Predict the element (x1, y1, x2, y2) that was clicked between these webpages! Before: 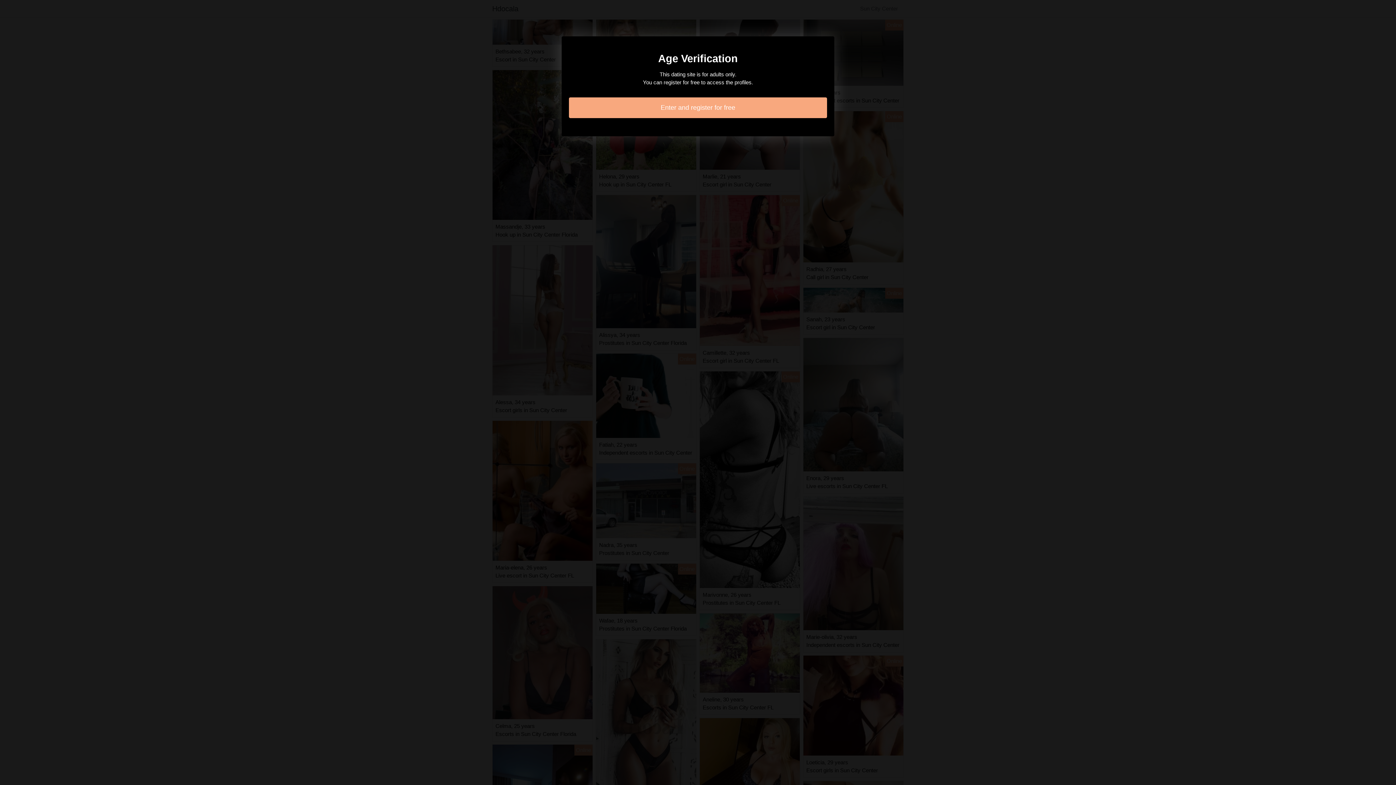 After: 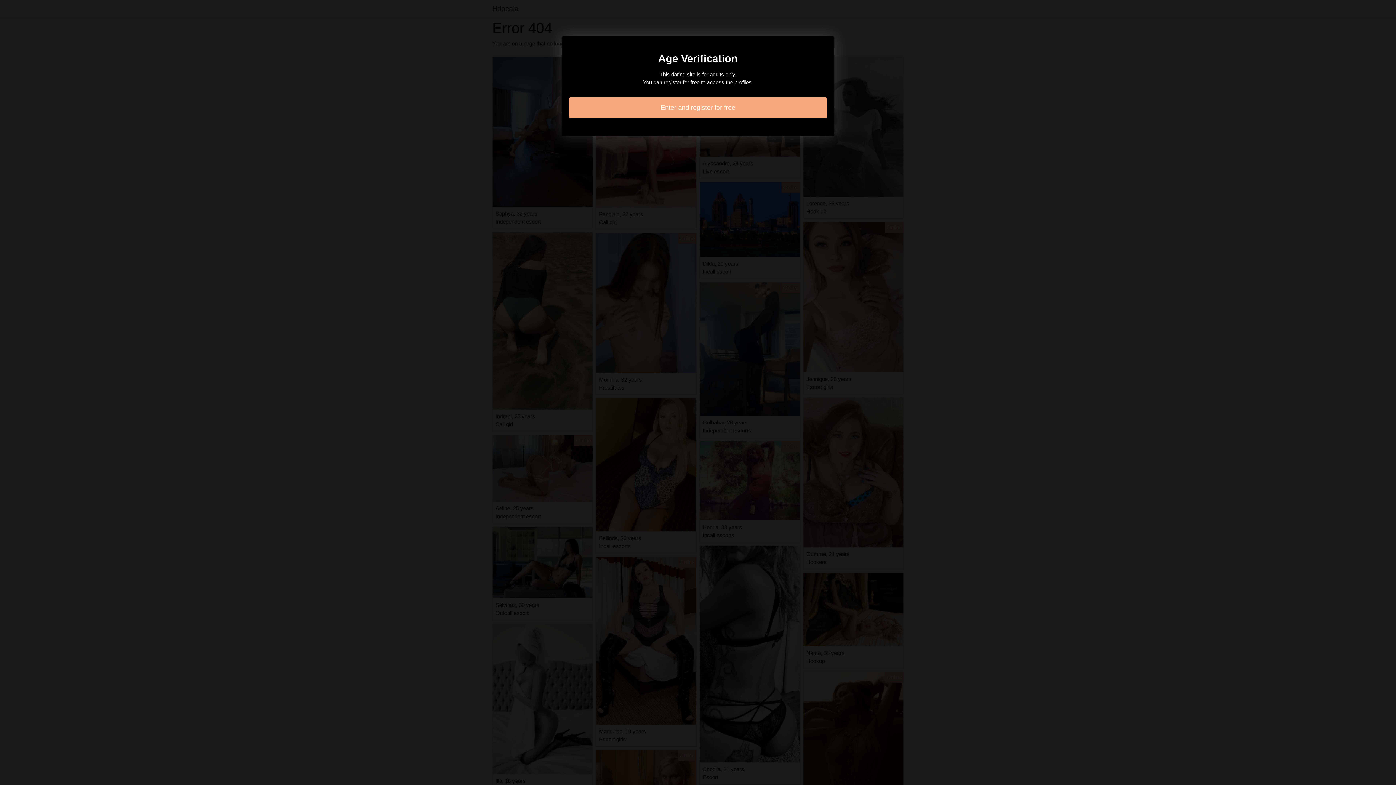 Action: label: Enter and register for free bbox: (569, 97, 827, 118)